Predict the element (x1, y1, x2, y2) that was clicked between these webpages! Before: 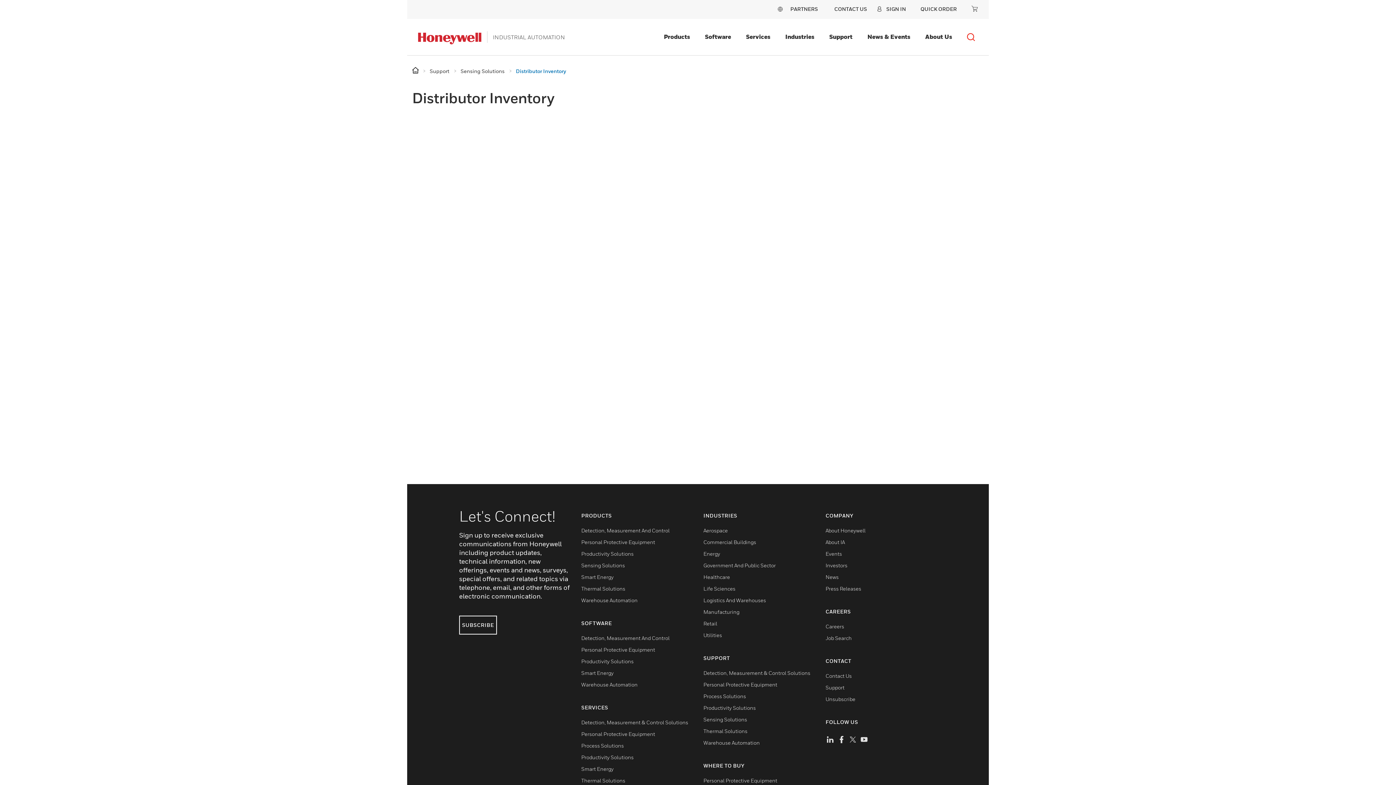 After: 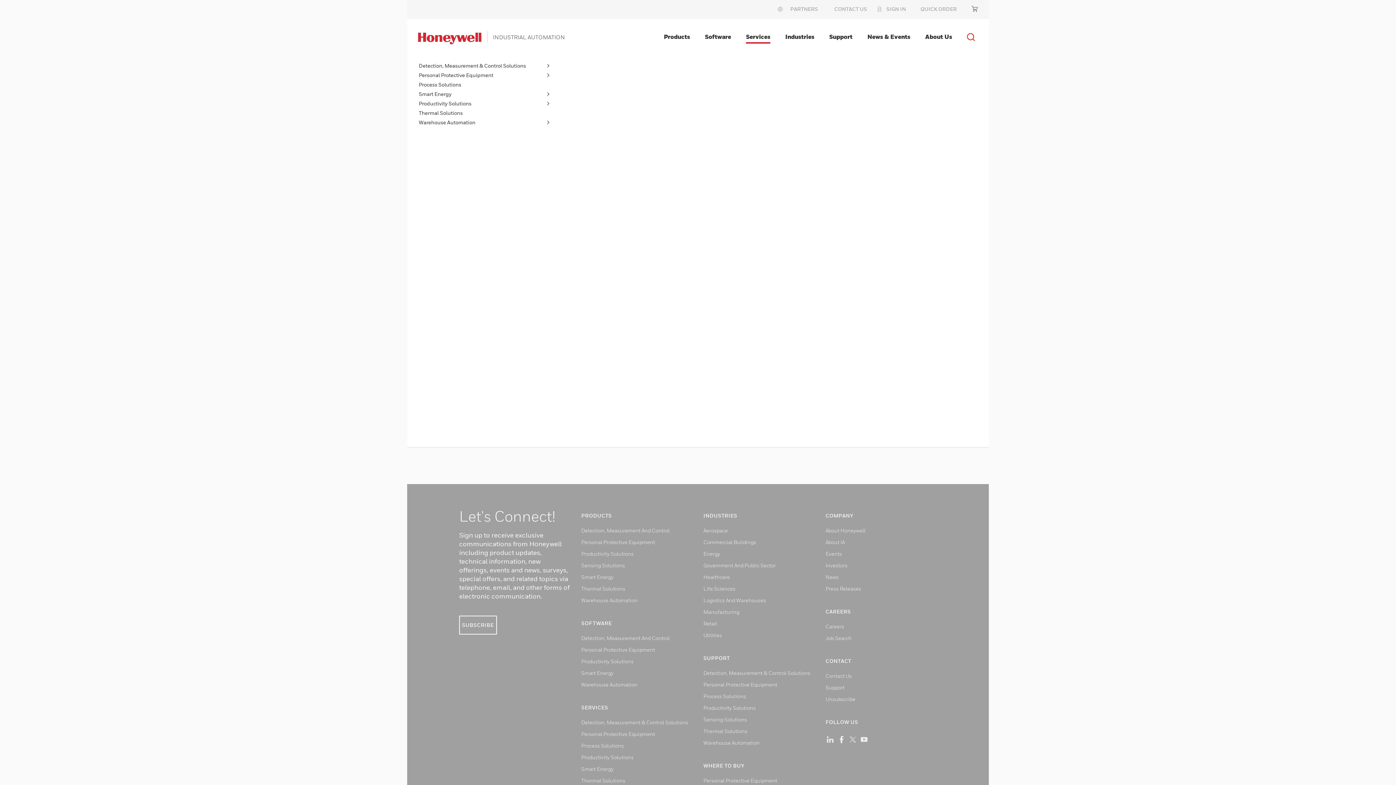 Action: label: Services bbox: (743, 30, 773, 43)